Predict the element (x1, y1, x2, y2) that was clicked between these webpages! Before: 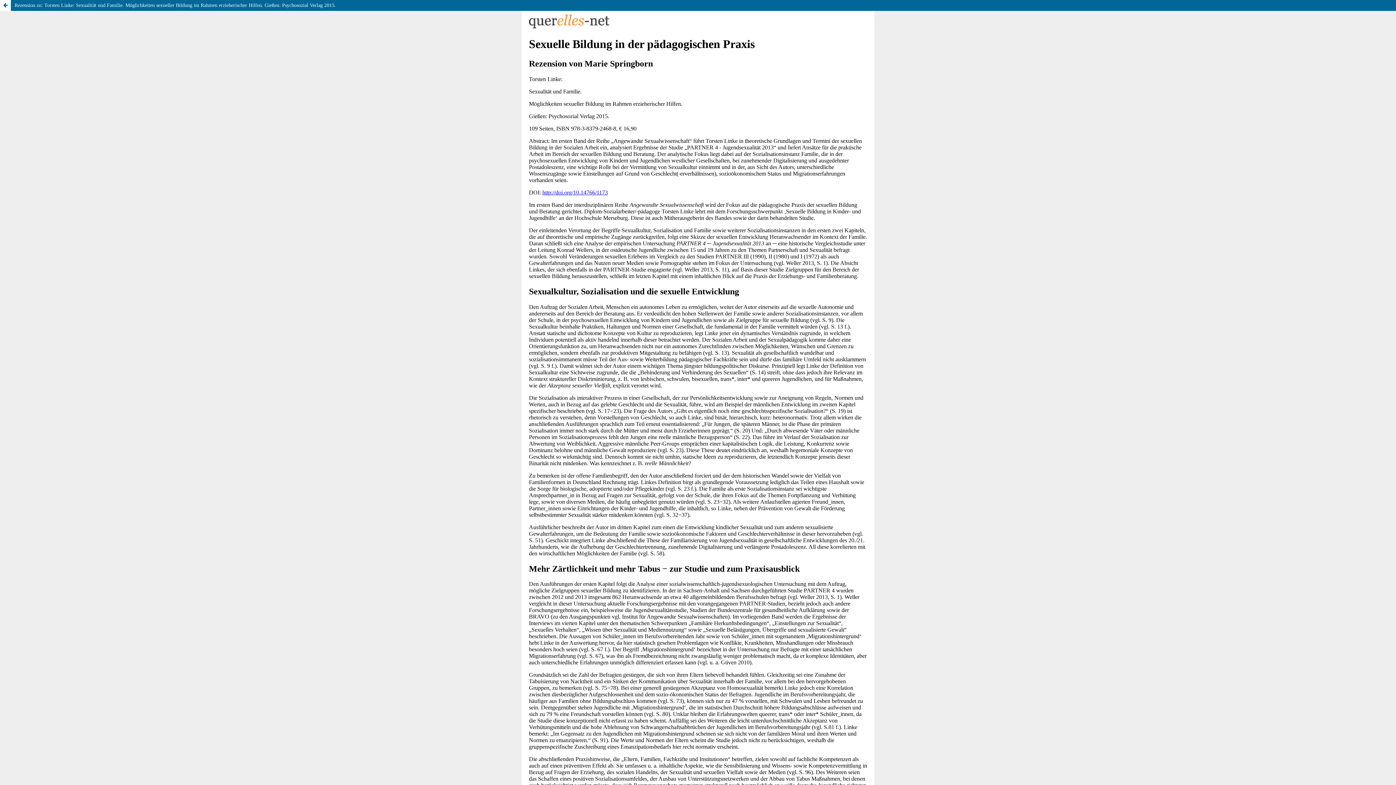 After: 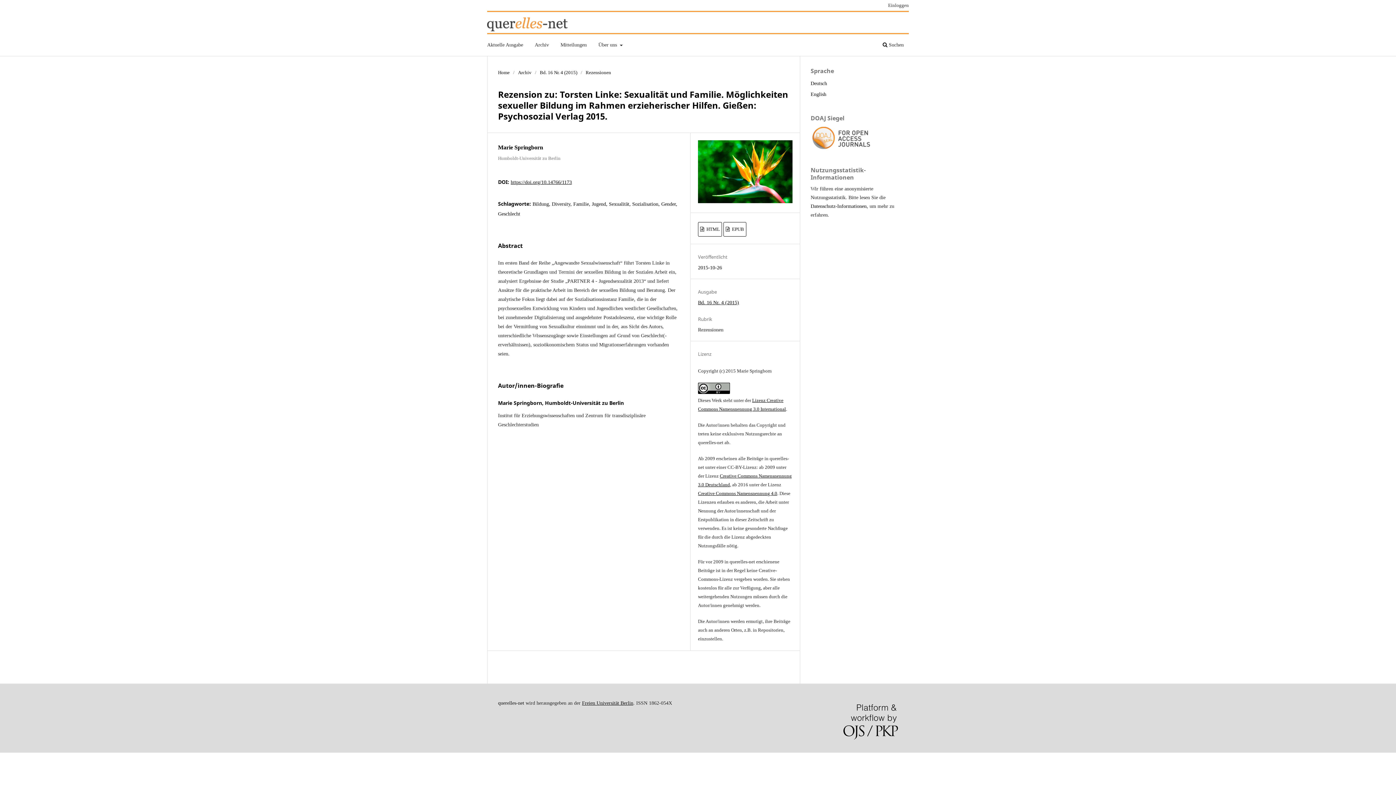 Action: label: Zu Artikeldetails zurückkehren bbox: (0, 0, 10, 10)